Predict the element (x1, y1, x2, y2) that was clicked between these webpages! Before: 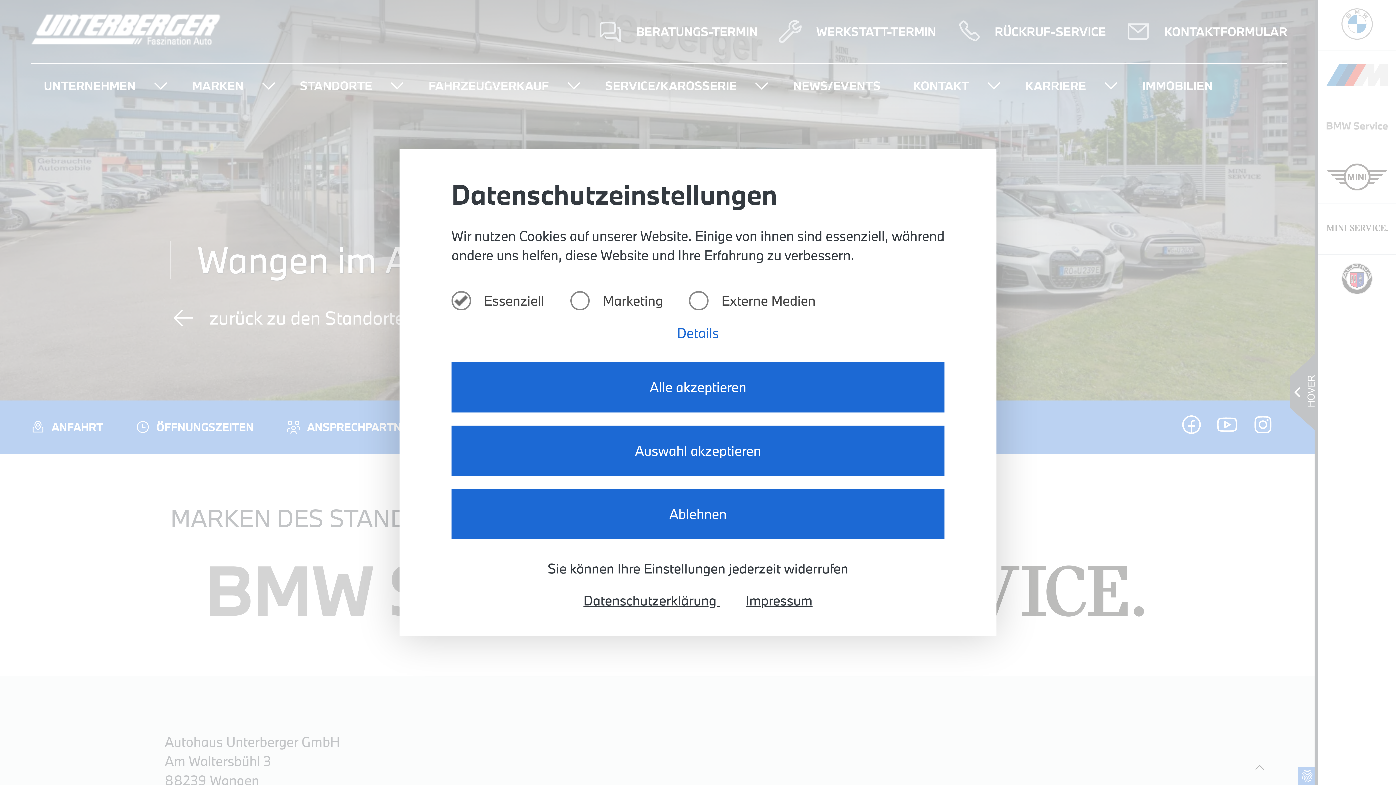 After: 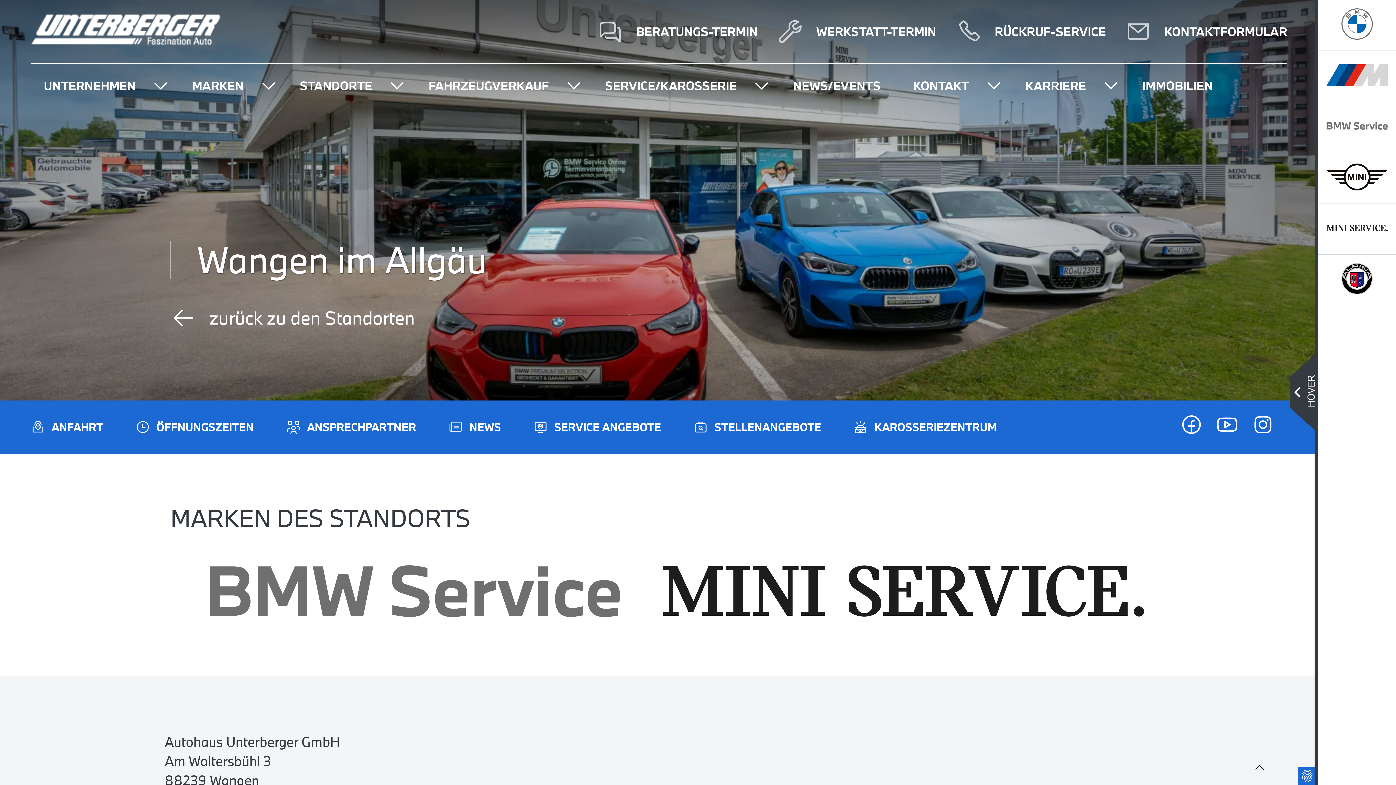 Action: bbox: (451, 425, 944, 476) label: Auswahl akzeptieren